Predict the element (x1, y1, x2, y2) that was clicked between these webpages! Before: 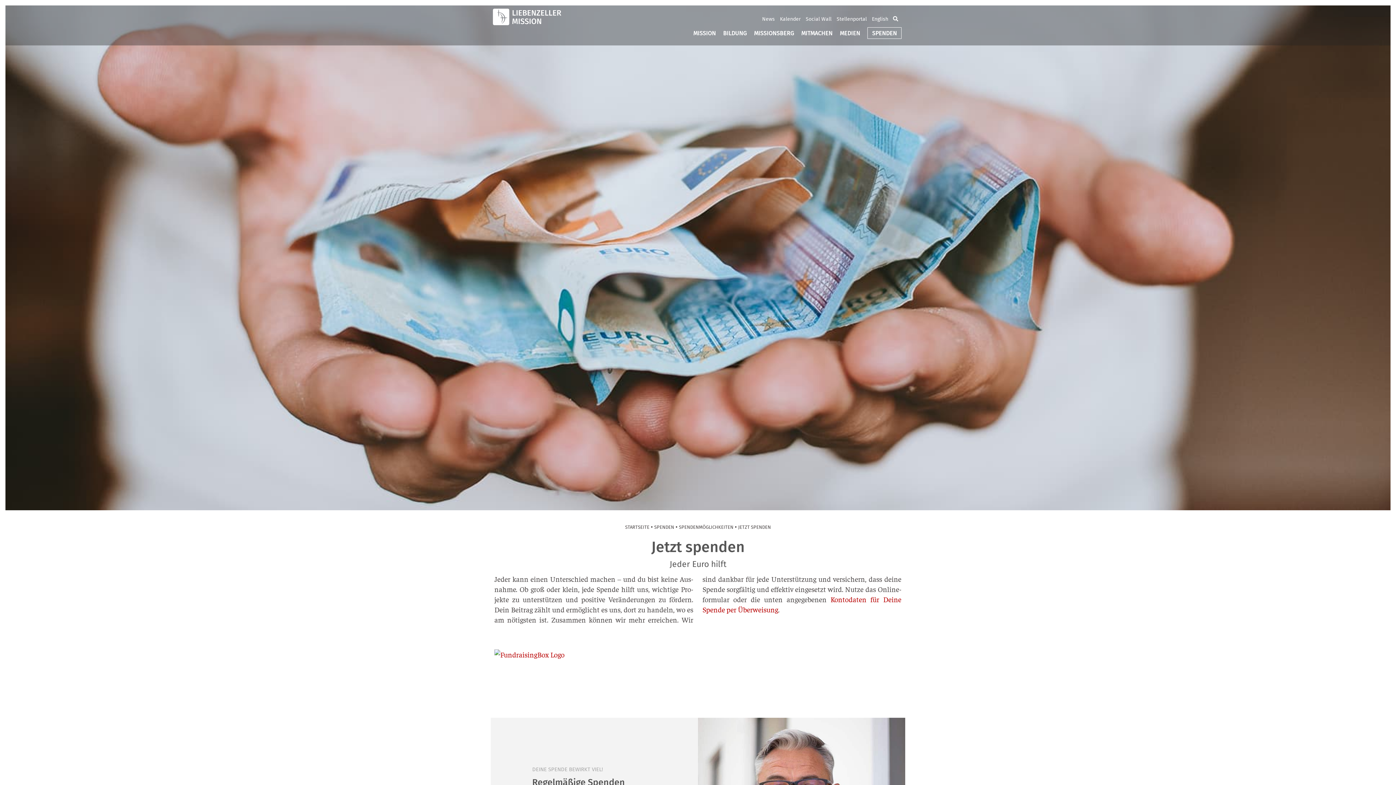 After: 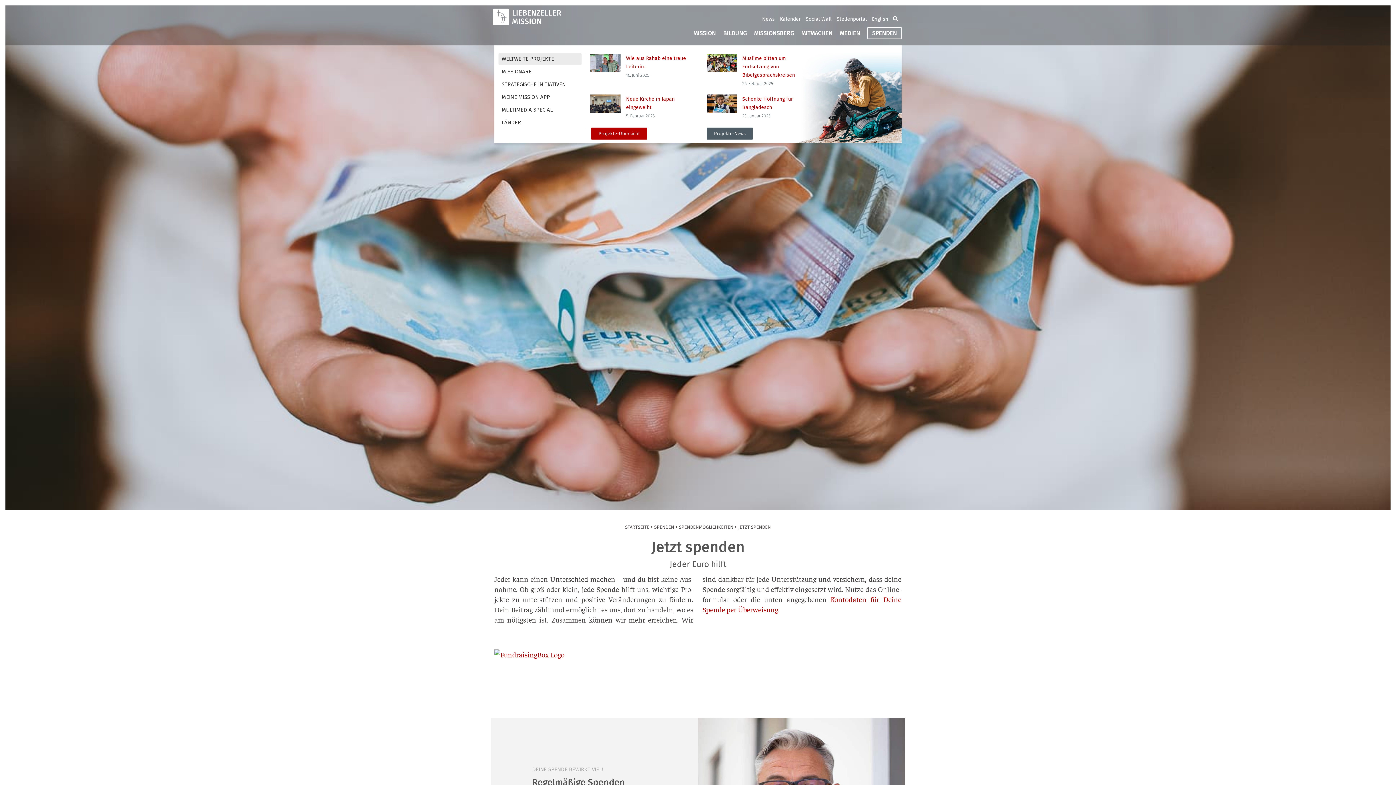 Action: bbox: (689, 22, 719, 43) label: MISSION